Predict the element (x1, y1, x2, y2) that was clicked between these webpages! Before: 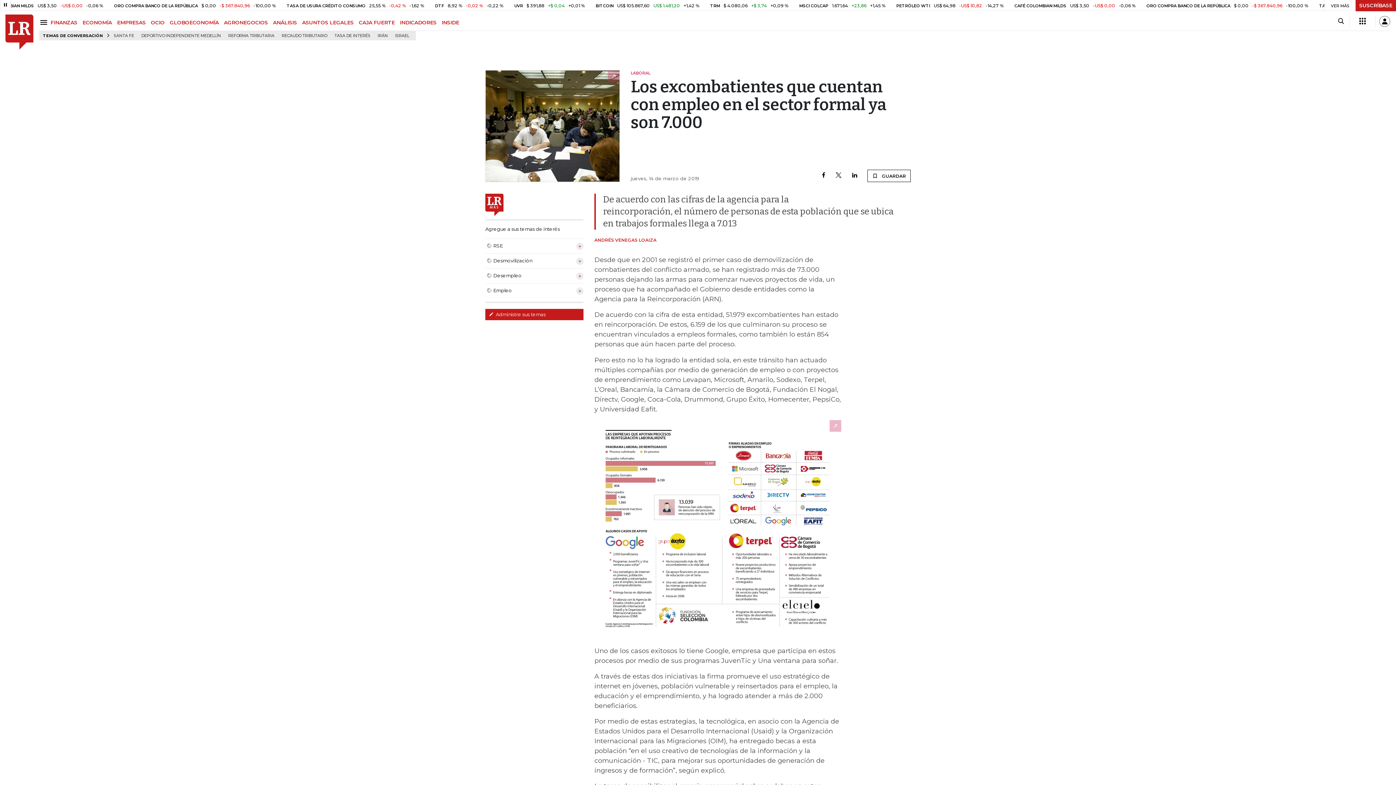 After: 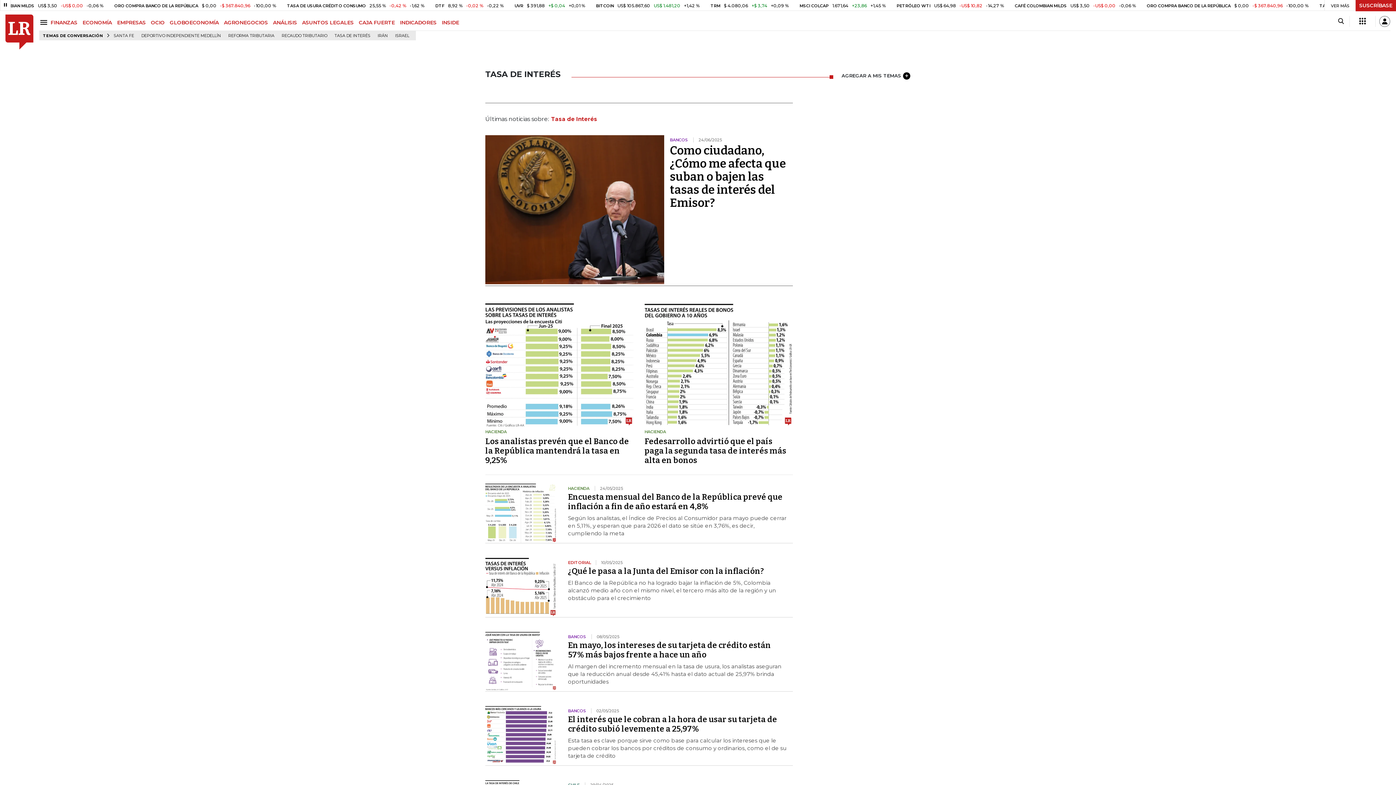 Action: label: TASA DE INTERÉS bbox: (331, 31, 373, 40)